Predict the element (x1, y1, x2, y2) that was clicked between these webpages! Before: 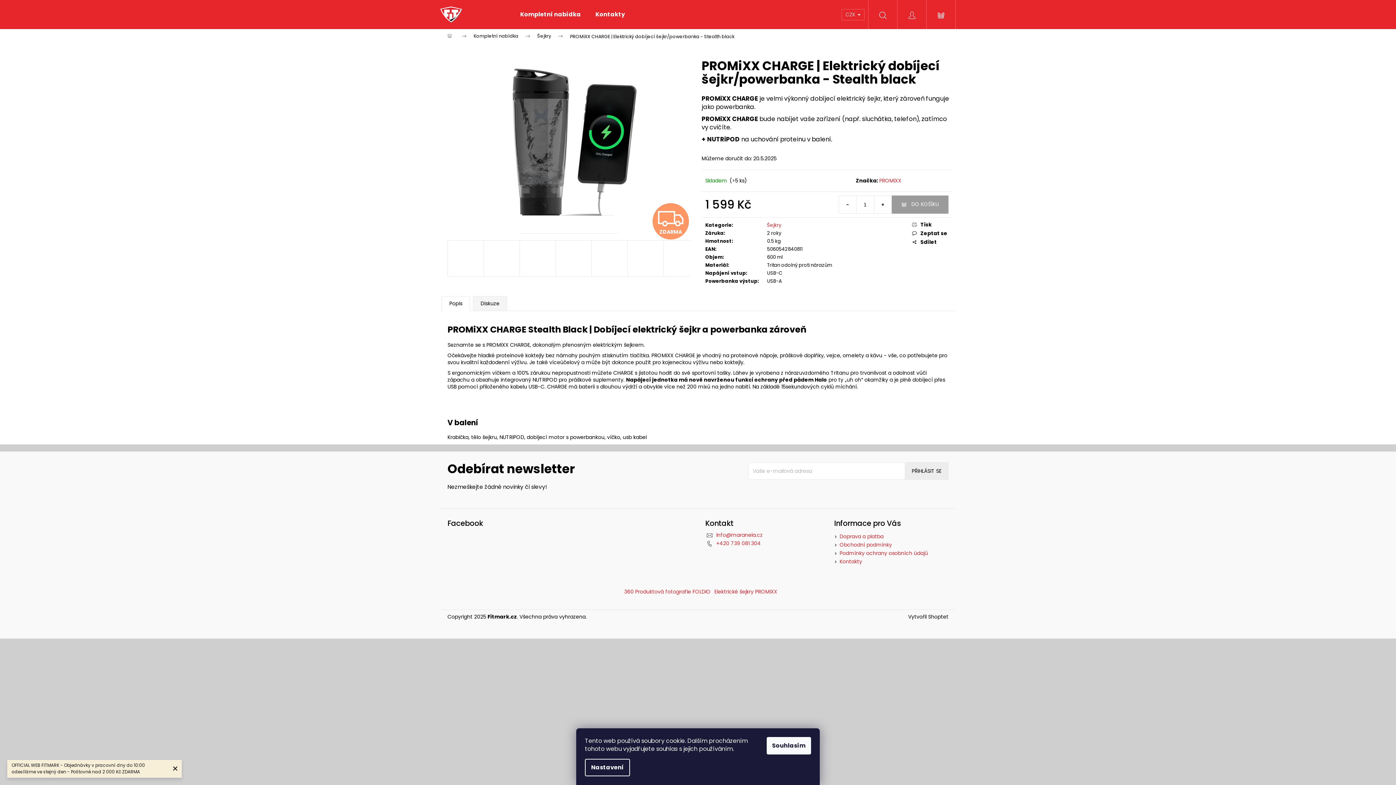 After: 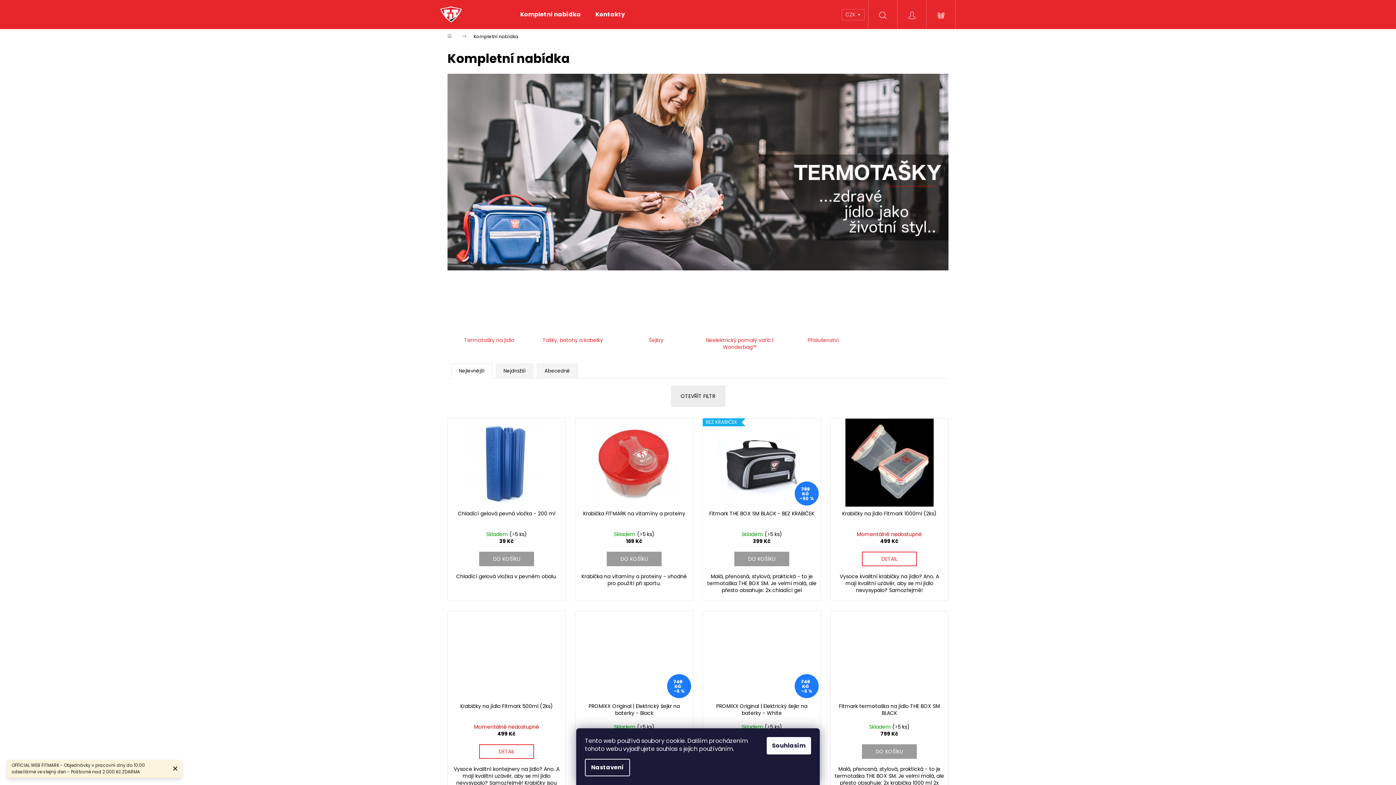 Action: label: Kompletní nabídka bbox: (513, 0, 588, 29)